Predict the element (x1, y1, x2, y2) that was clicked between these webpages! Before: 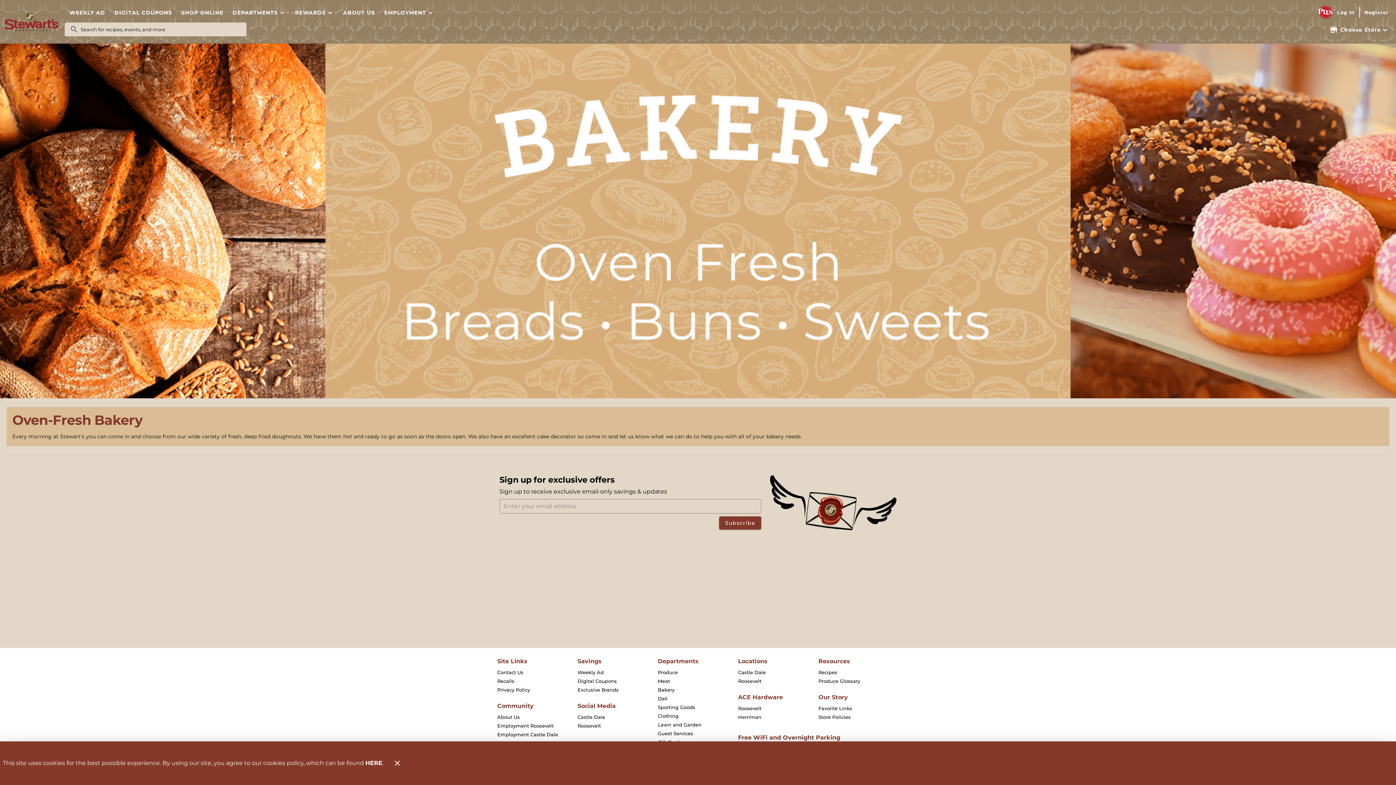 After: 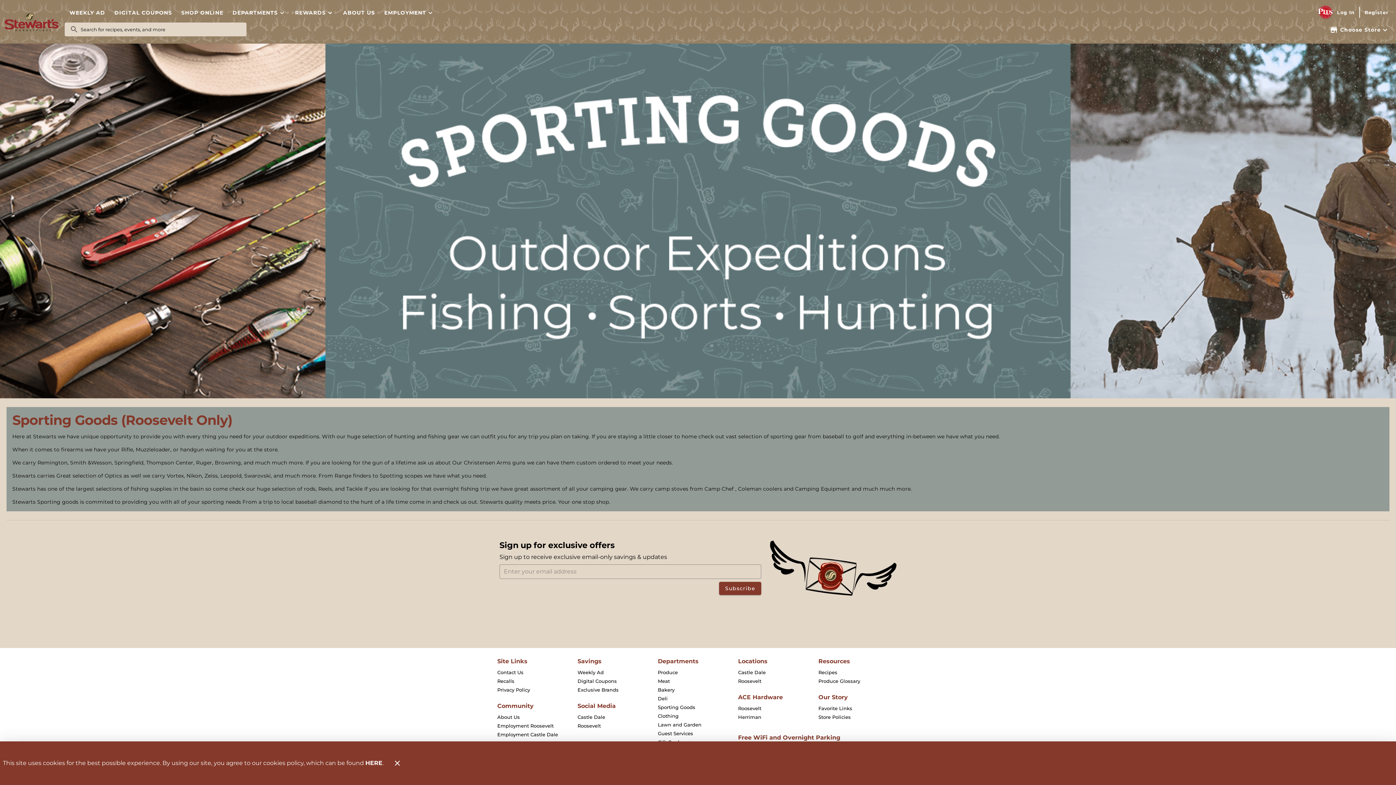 Action: bbox: (658, 703, 695, 712) label: Sporting Goods